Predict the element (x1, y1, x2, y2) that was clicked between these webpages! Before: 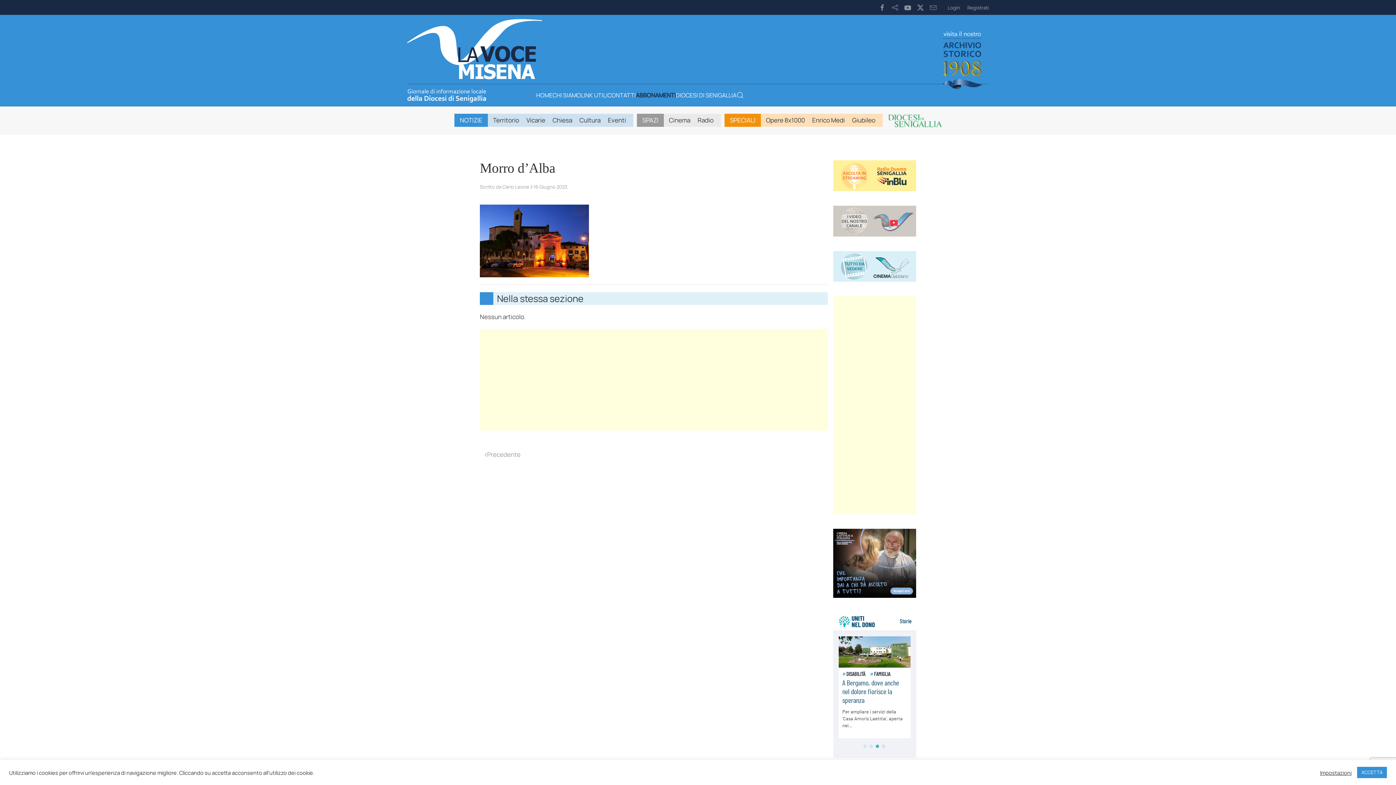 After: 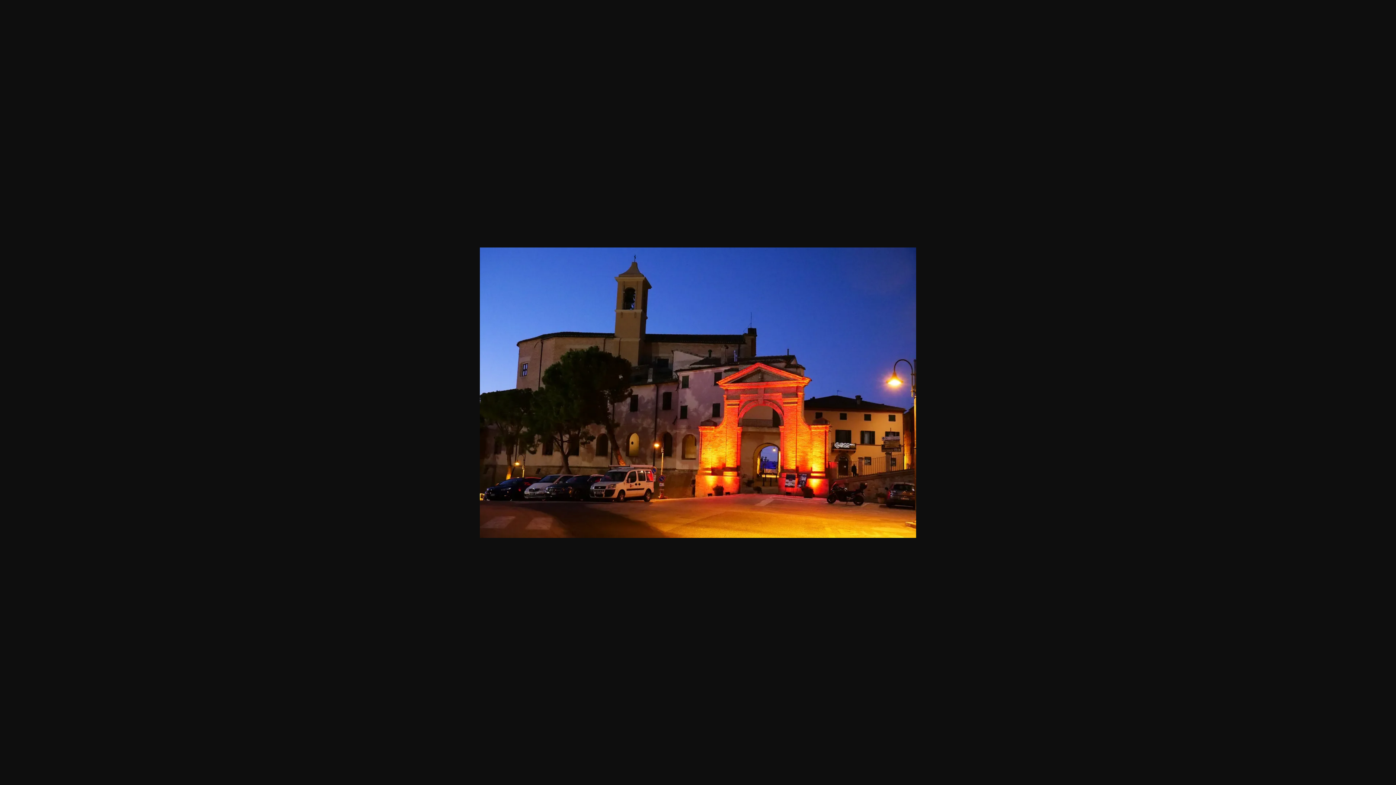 Action: bbox: (480, 236, 589, 244)